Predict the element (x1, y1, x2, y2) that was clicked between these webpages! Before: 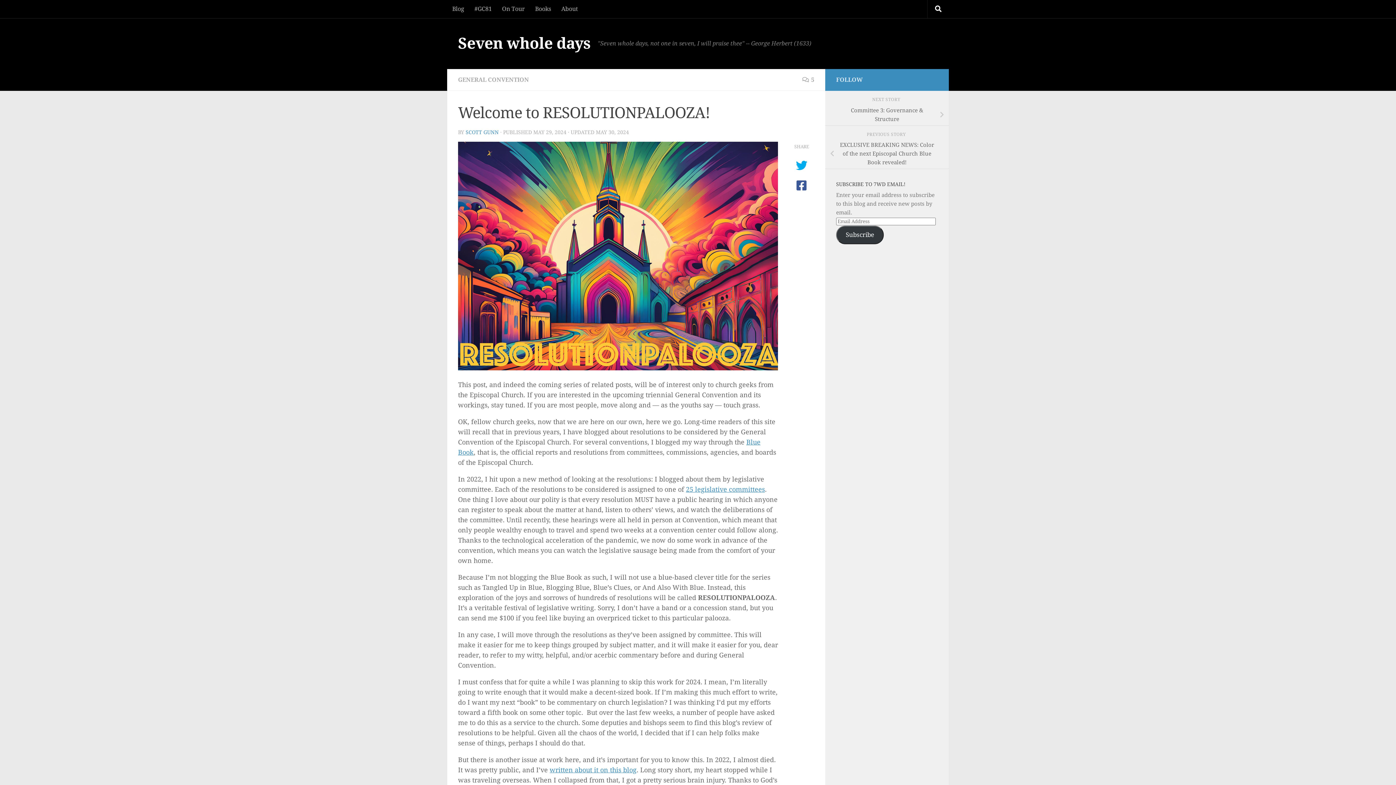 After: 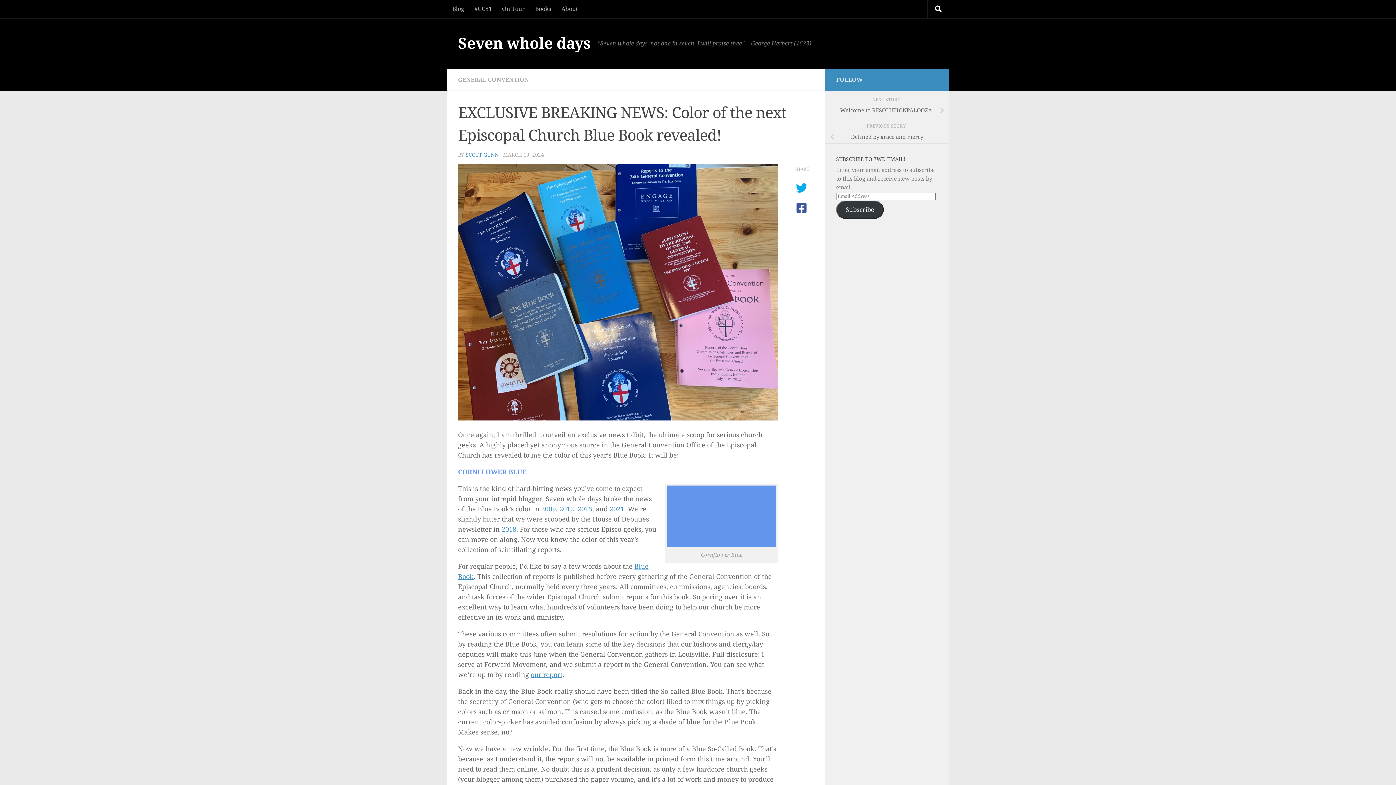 Action: bbox: (825, 138, 949, 169) label: EXCLUSIVE BREAKING NEWS: Color of the next Episcopal Church Blue Book revealed!